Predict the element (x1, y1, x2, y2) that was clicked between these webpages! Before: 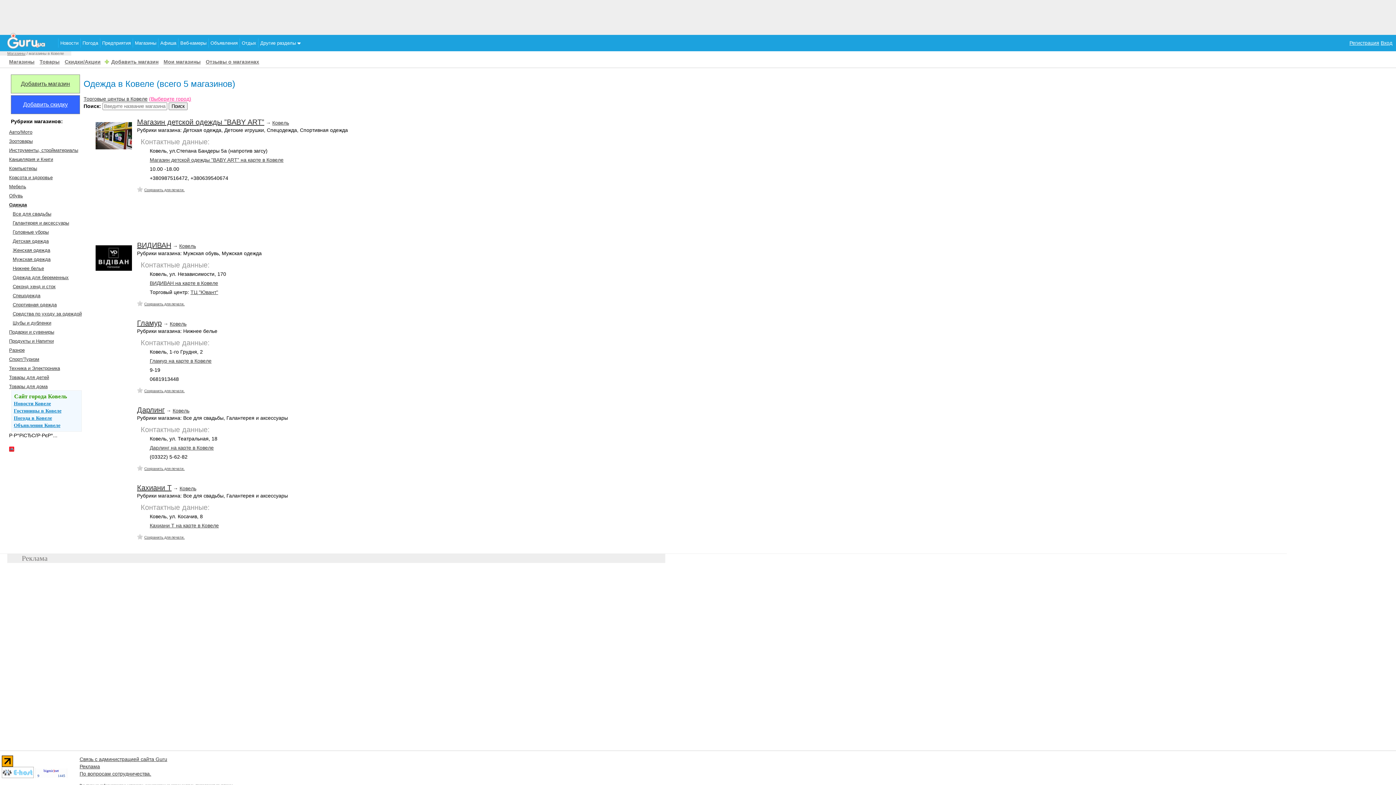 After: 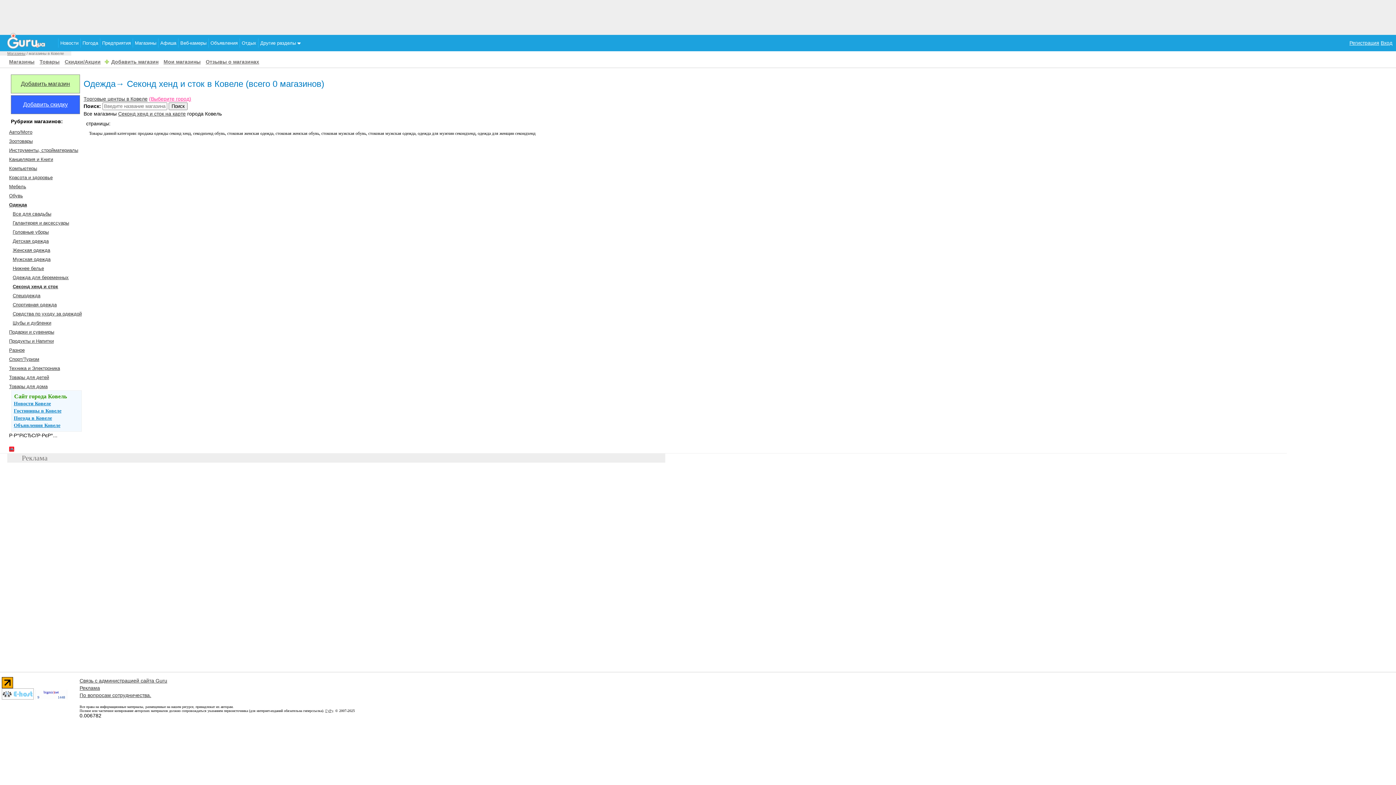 Action: label: Секонд хенд и сток bbox: (12, 284, 55, 289)